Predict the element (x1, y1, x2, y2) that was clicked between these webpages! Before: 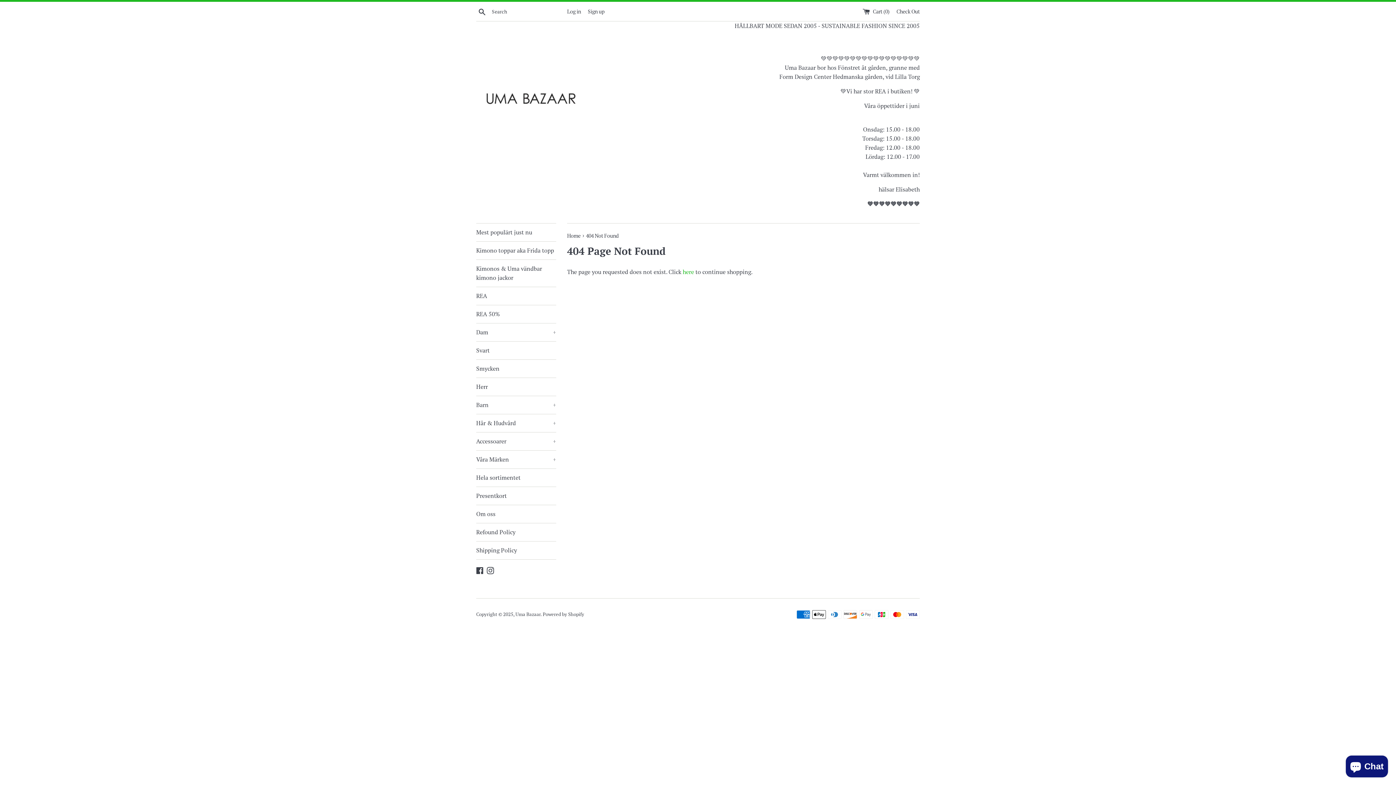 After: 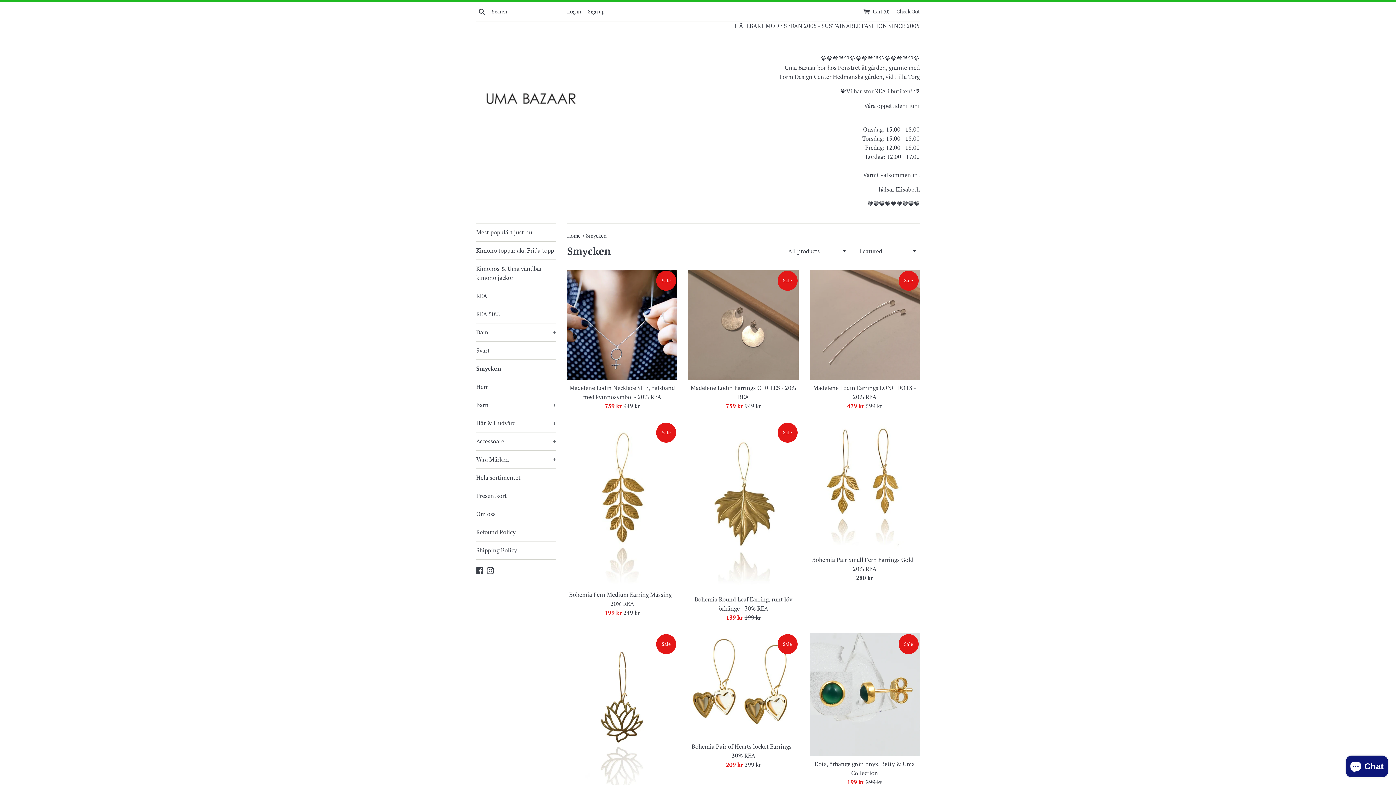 Action: label: Smycken bbox: (476, 360, 556, 377)